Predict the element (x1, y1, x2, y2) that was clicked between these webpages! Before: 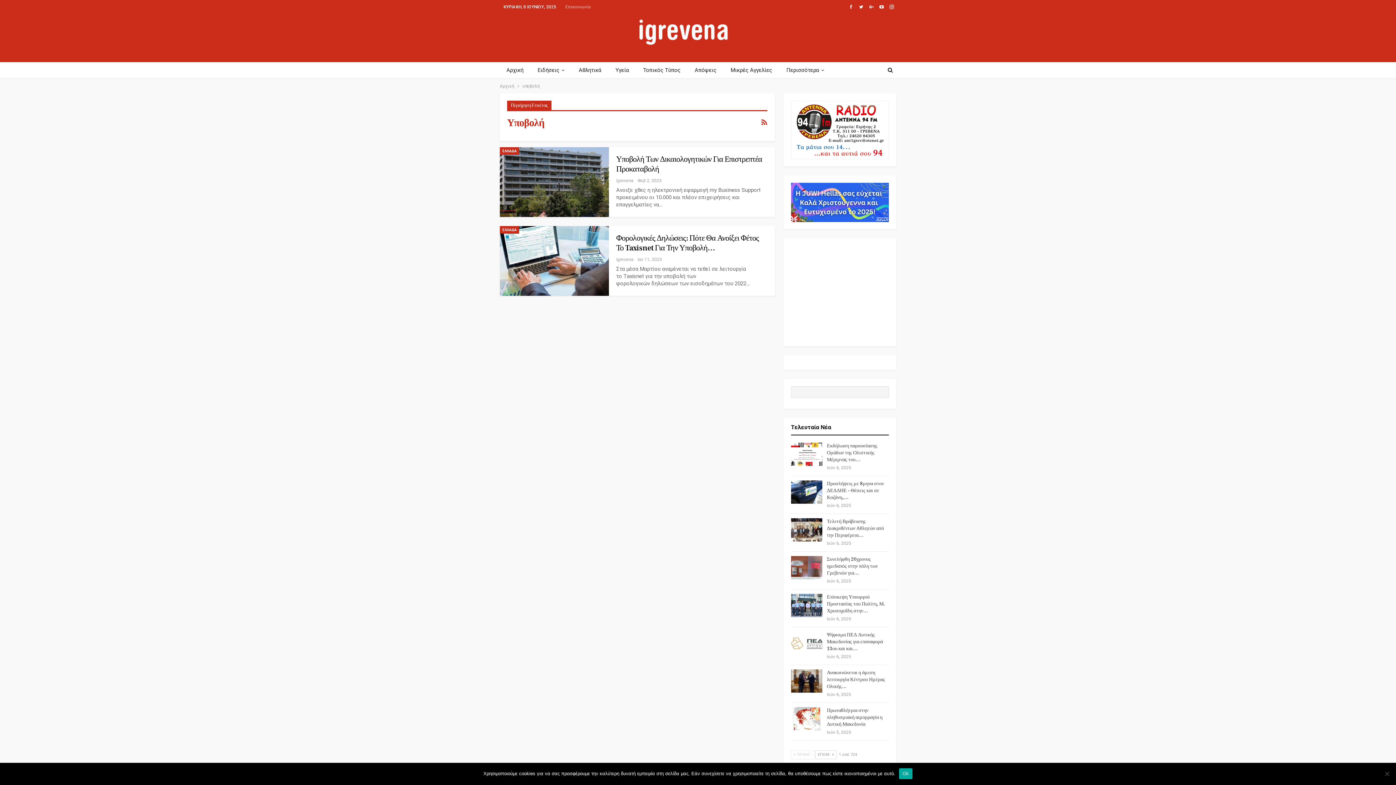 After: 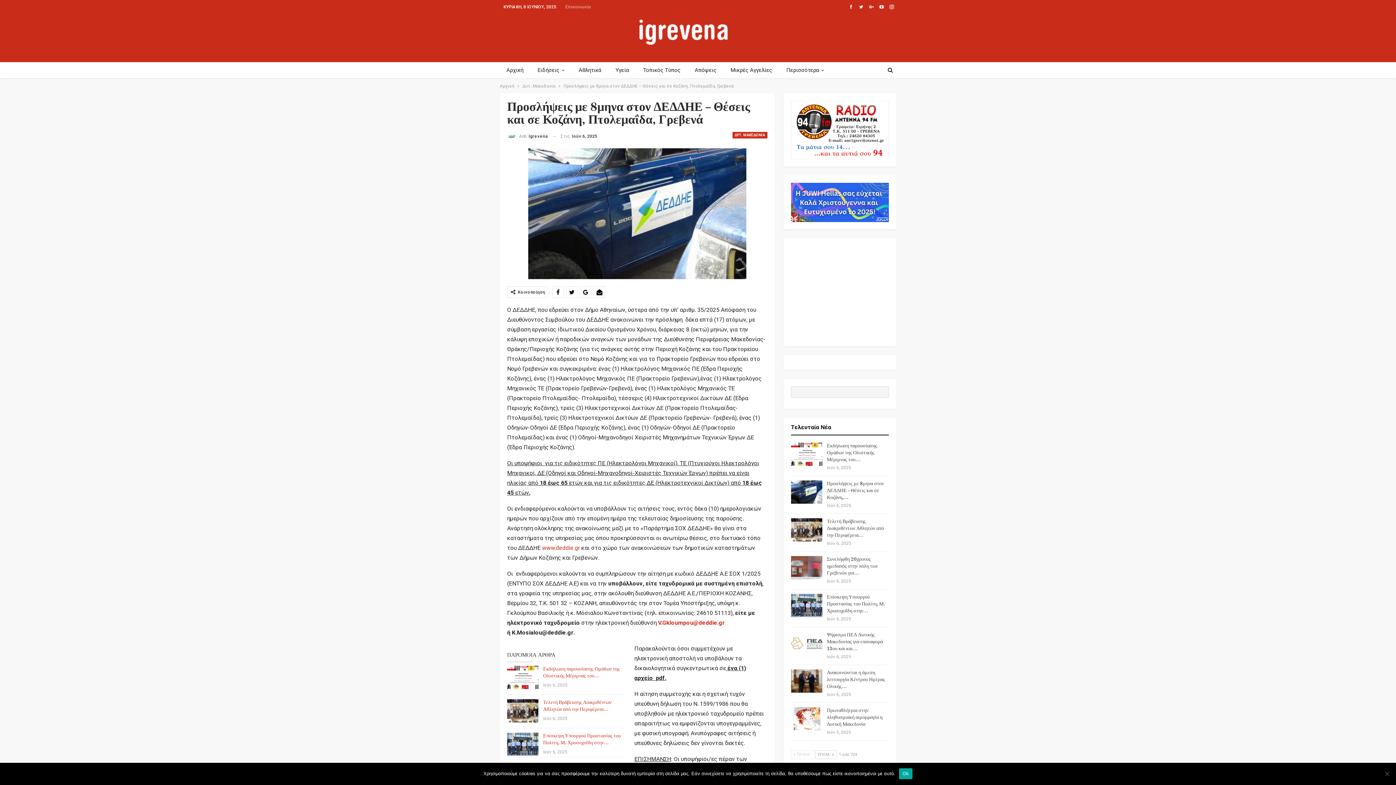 Action: label: Προσλήψεις με 8μηνα στον ΔΕΔΔΗΕ – Θέσεις και σε Κοζάνη,… bbox: (827, 480, 884, 501)